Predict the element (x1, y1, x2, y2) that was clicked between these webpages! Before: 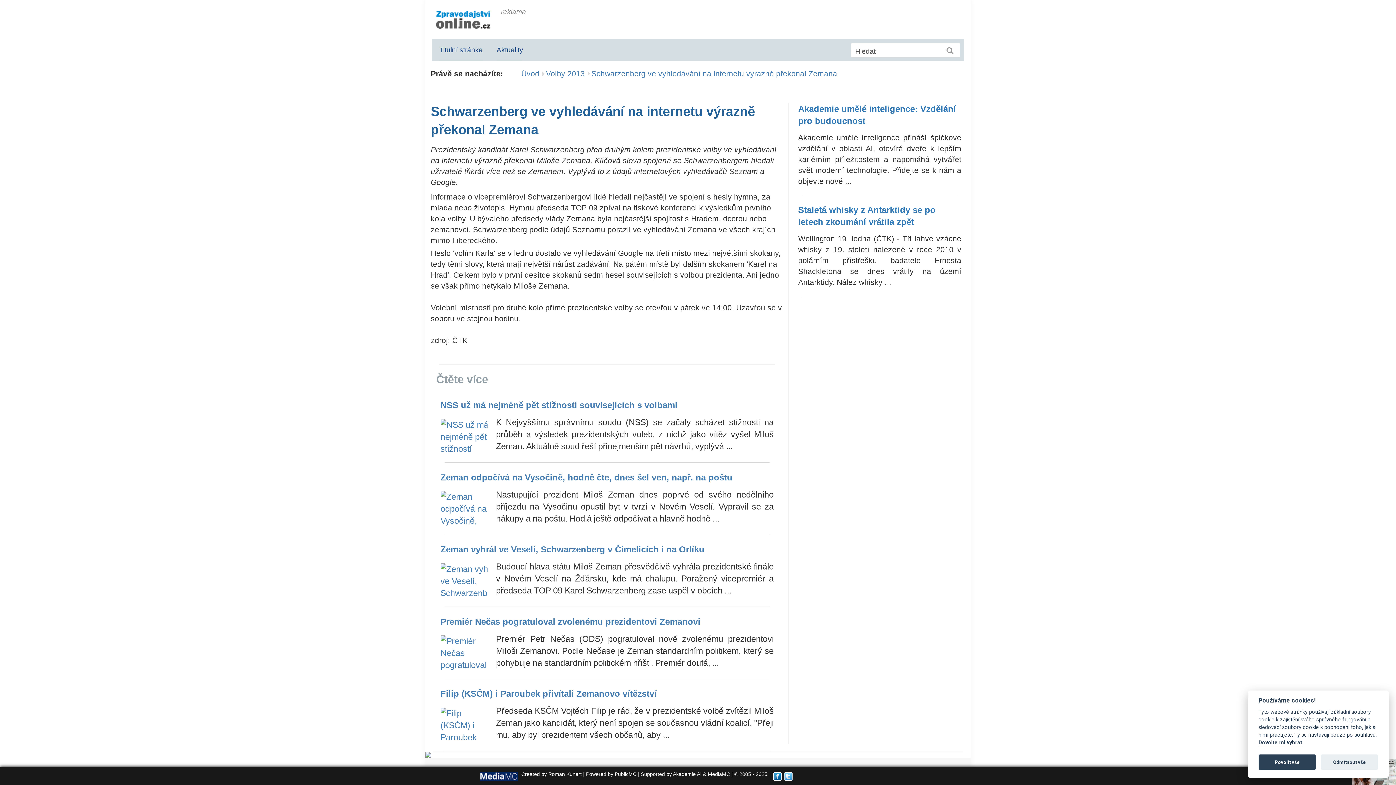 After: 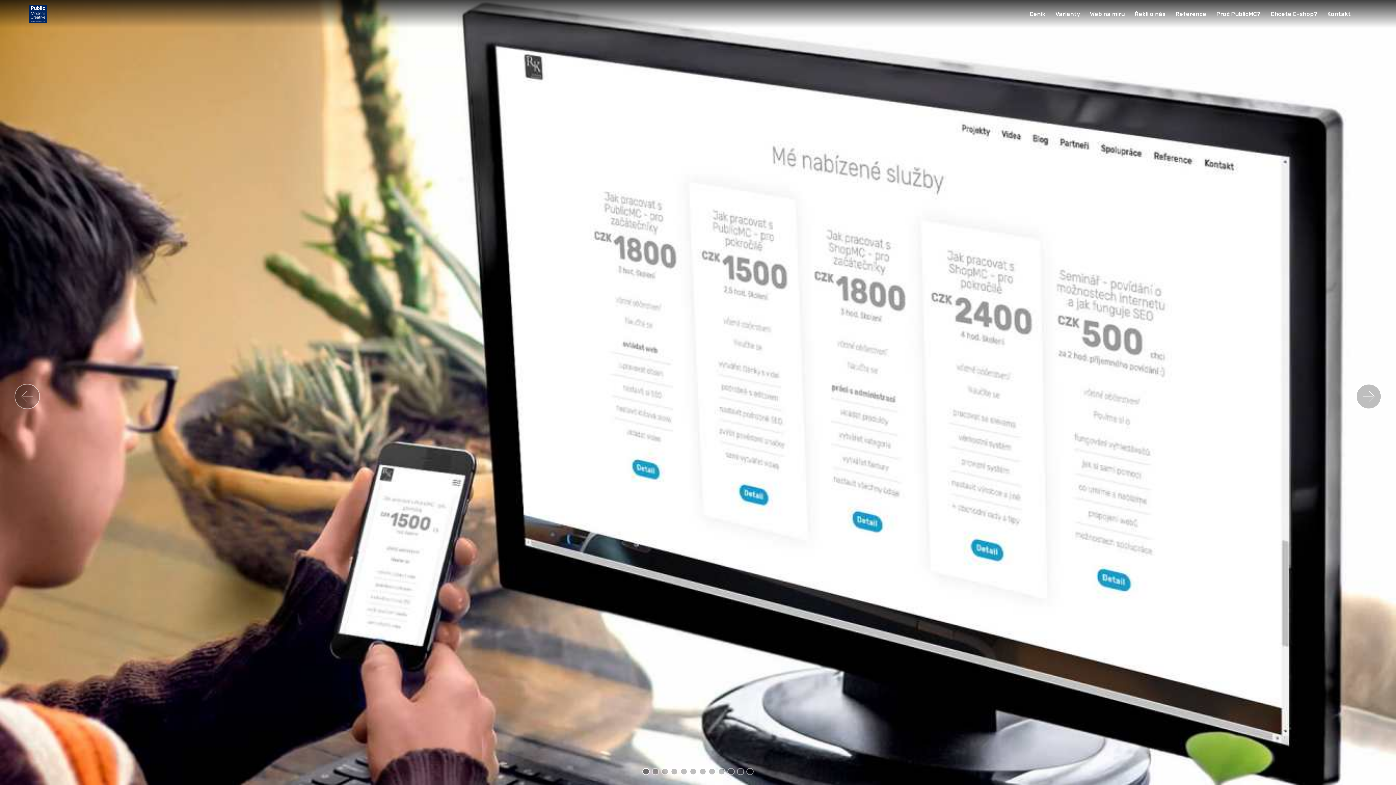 Action: bbox: (614, 771, 636, 777) label: PublicMC